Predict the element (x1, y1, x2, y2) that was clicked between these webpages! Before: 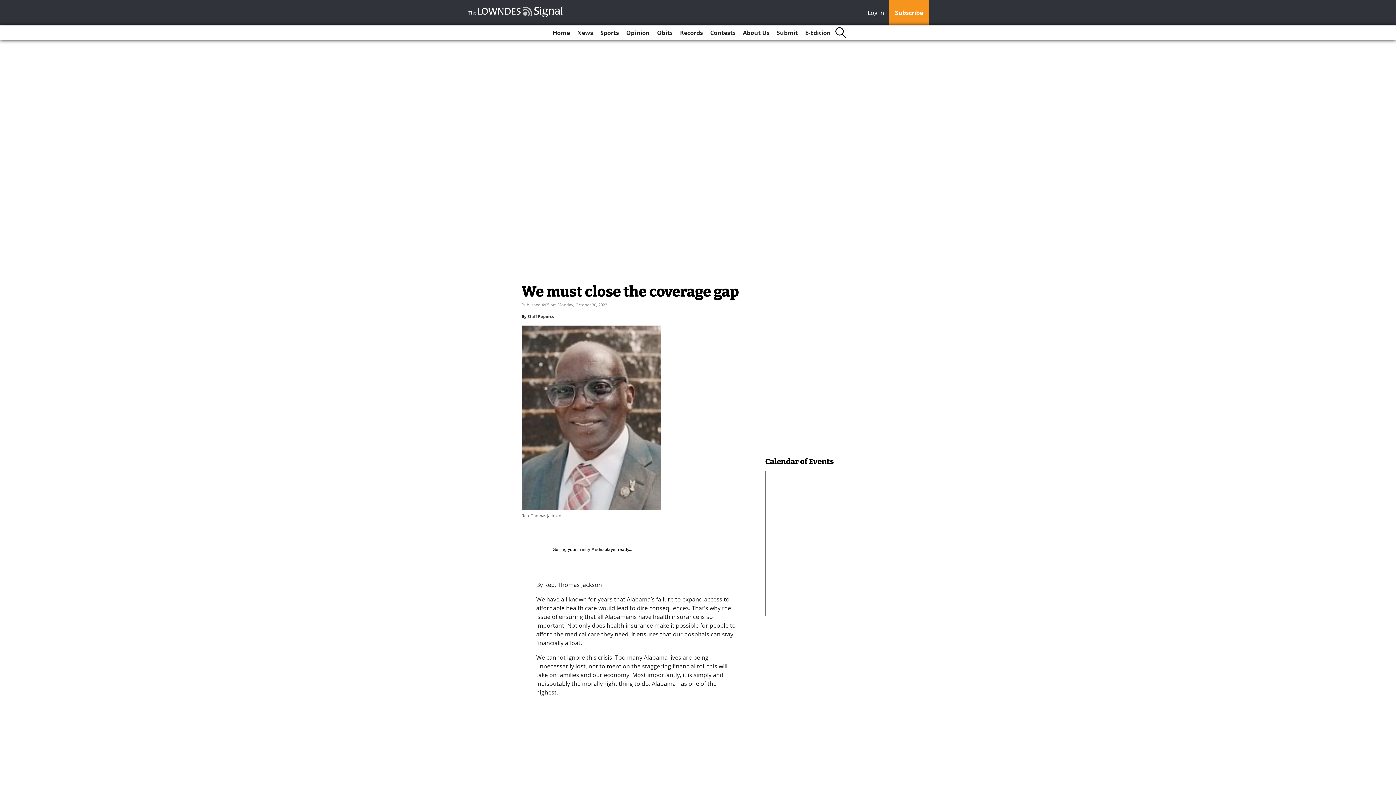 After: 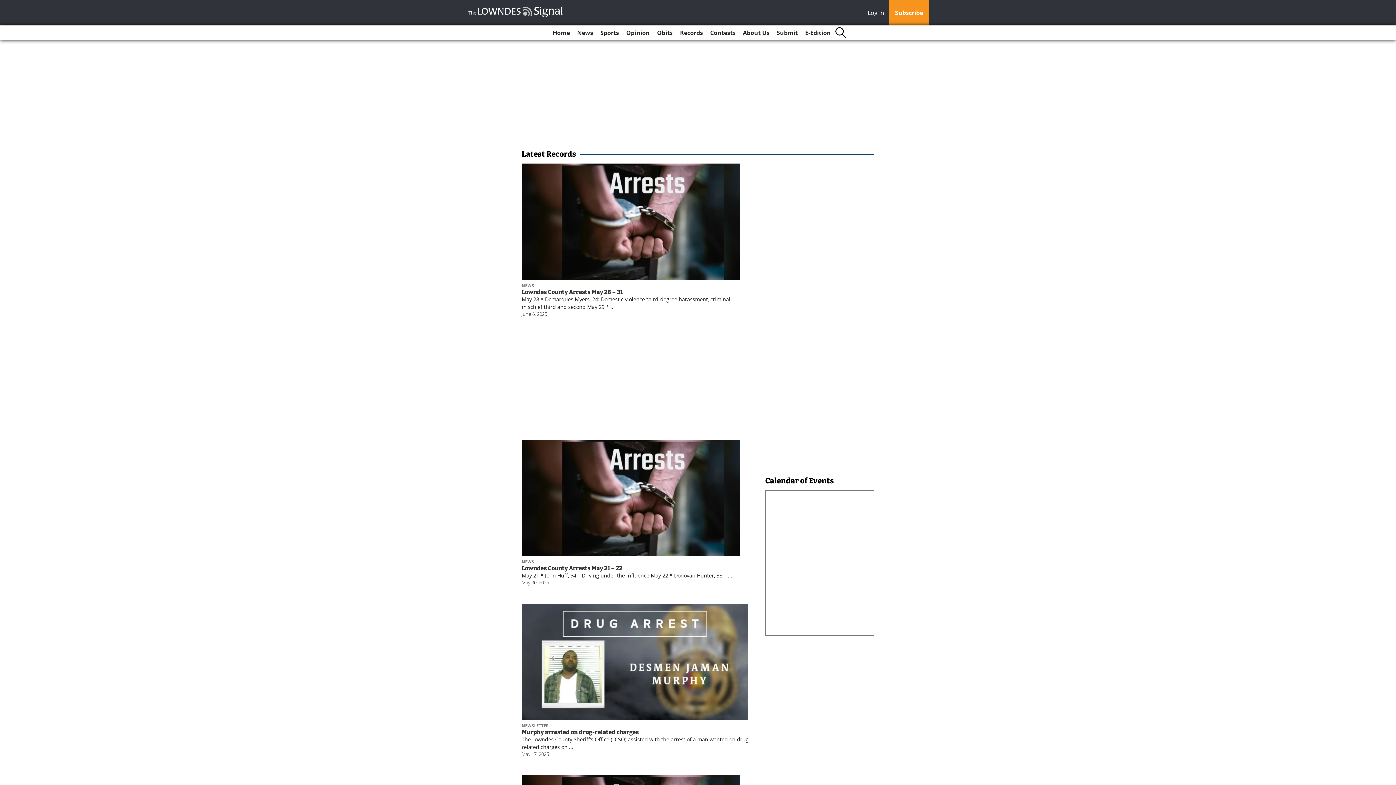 Action: bbox: (677, 25, 706, 40) label: Records